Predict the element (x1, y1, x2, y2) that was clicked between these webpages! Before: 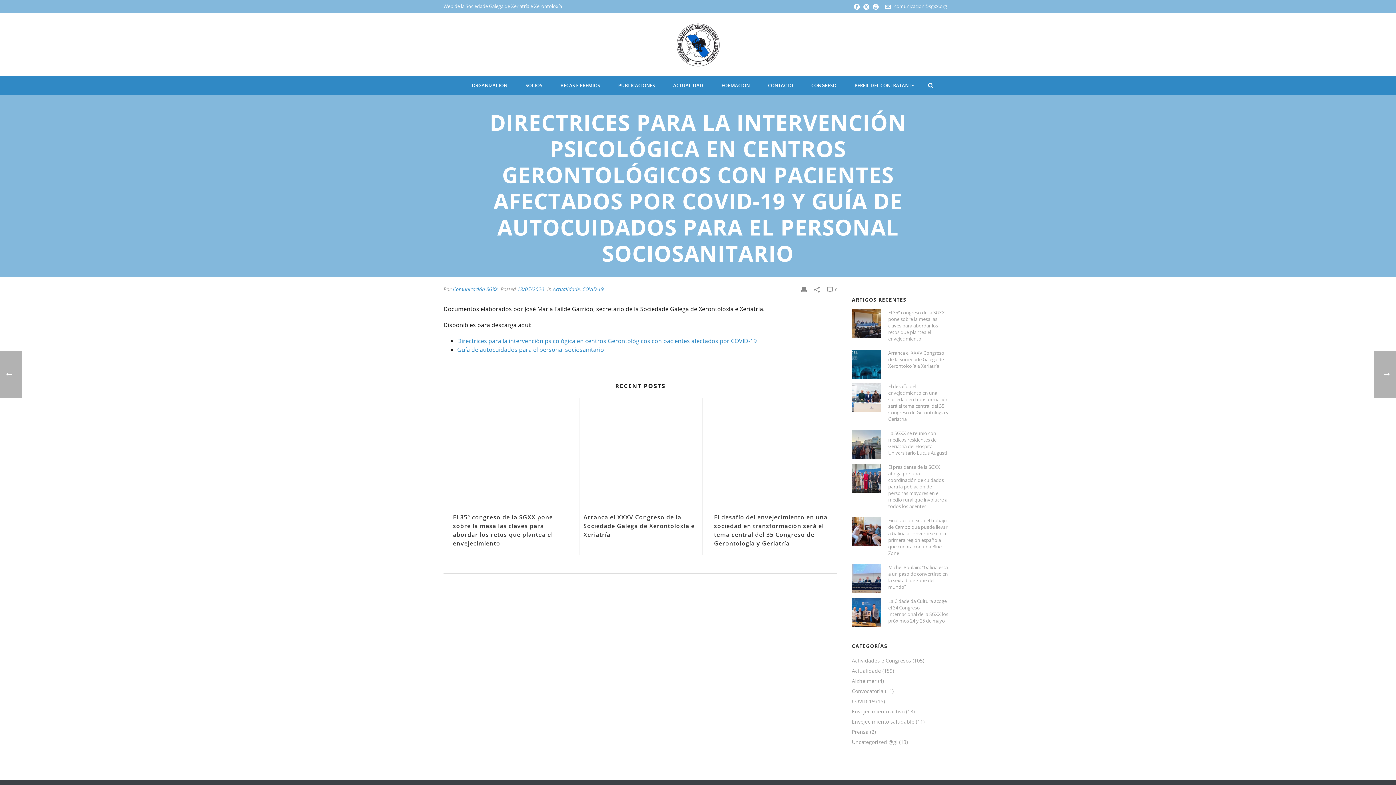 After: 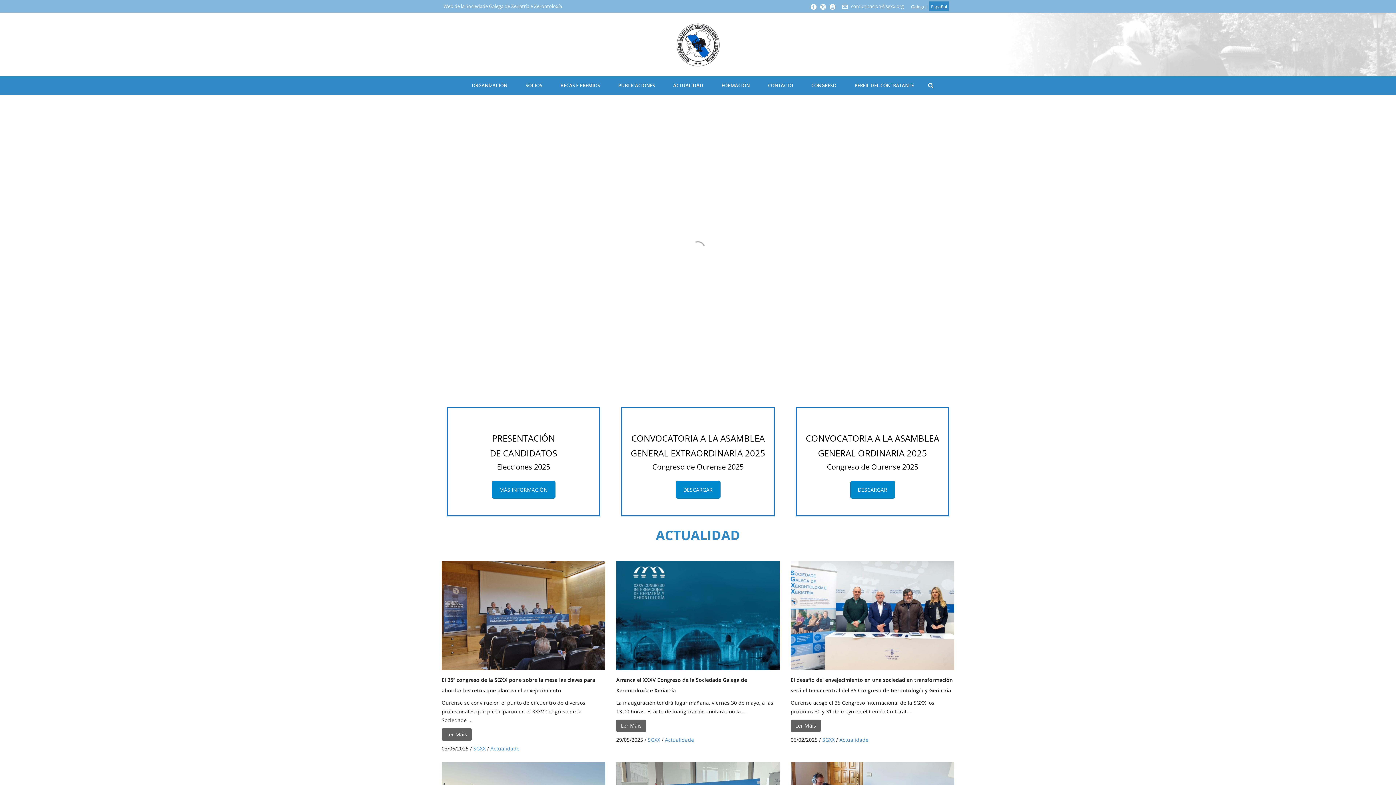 Action: label: Comunicación SGXX bbox: (453, 285, 497, 292)